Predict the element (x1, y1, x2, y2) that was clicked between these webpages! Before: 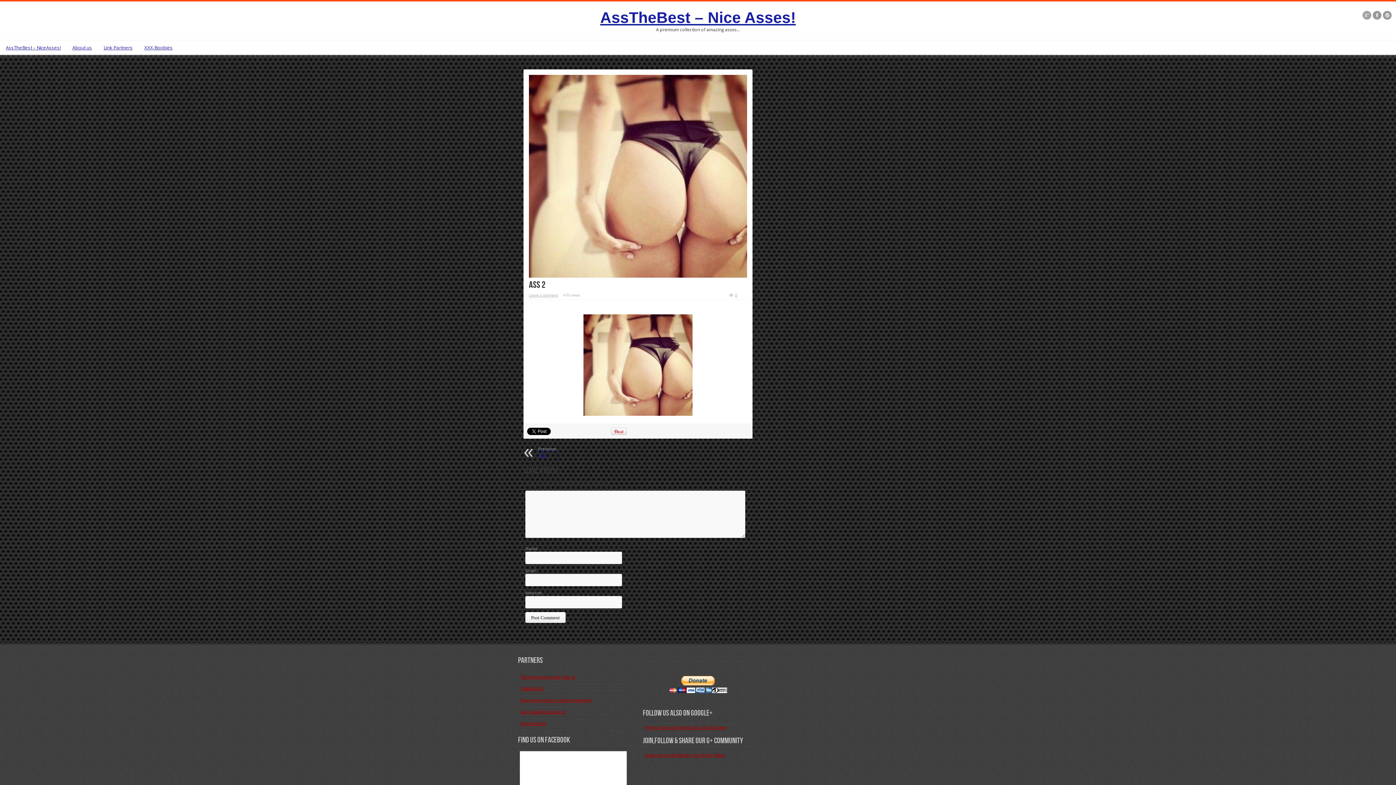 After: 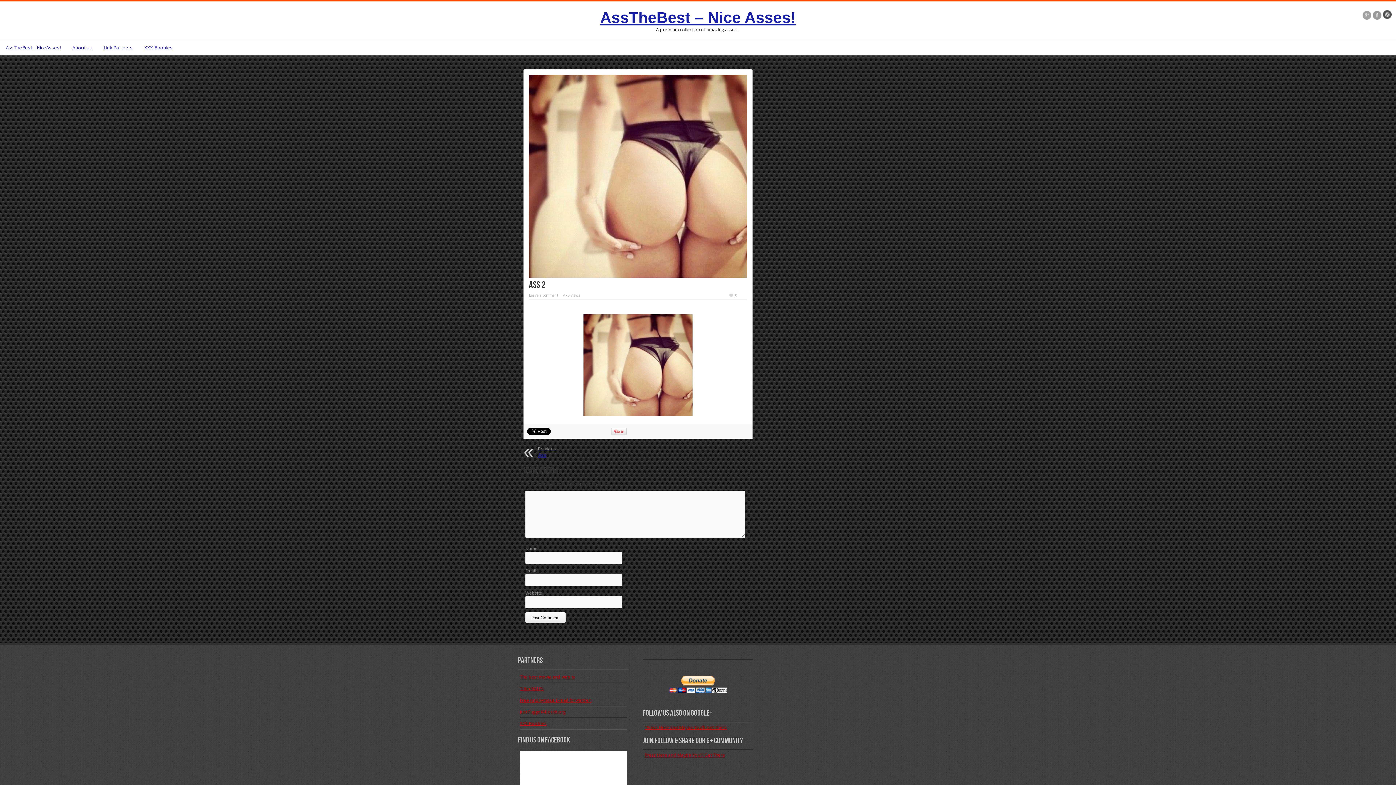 Action: bbox: (1383, 10, 1392, 19)